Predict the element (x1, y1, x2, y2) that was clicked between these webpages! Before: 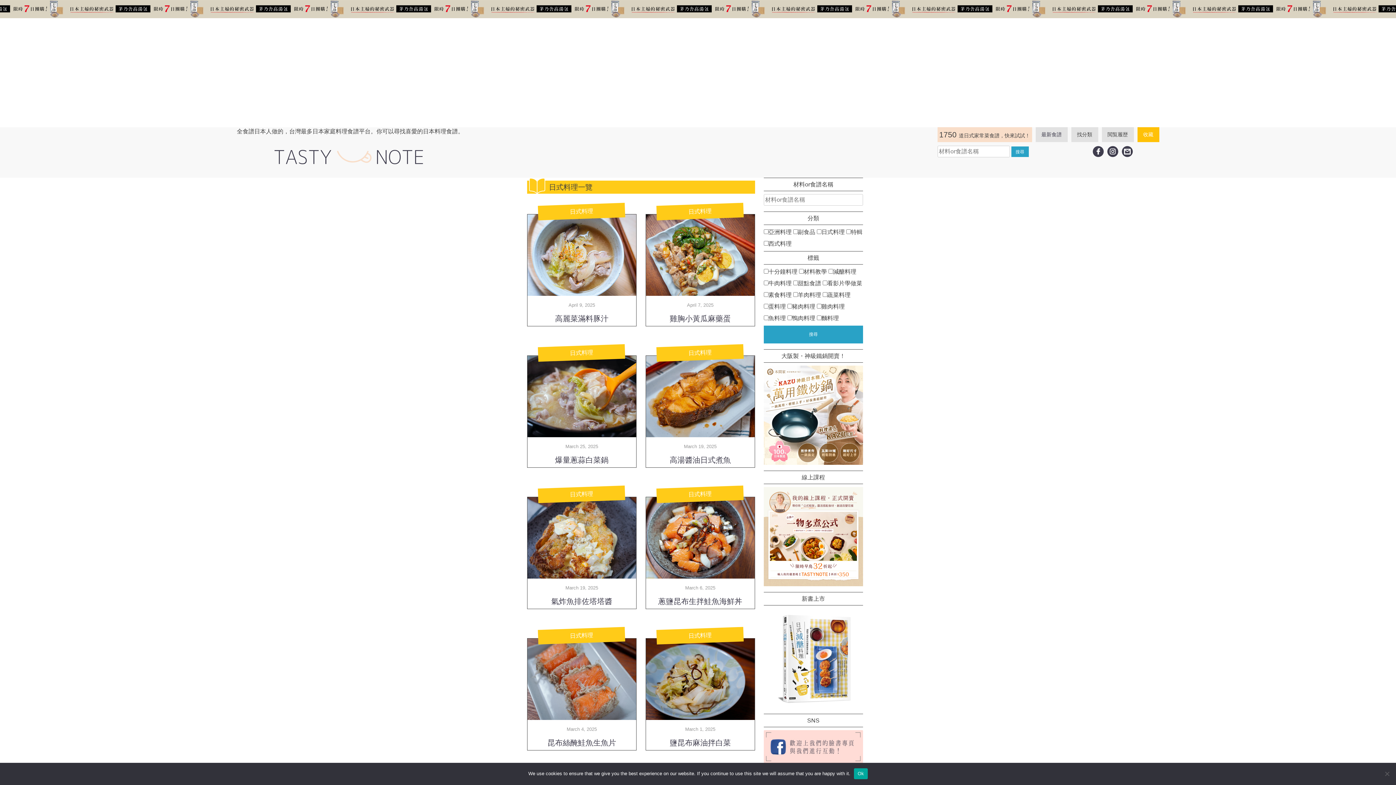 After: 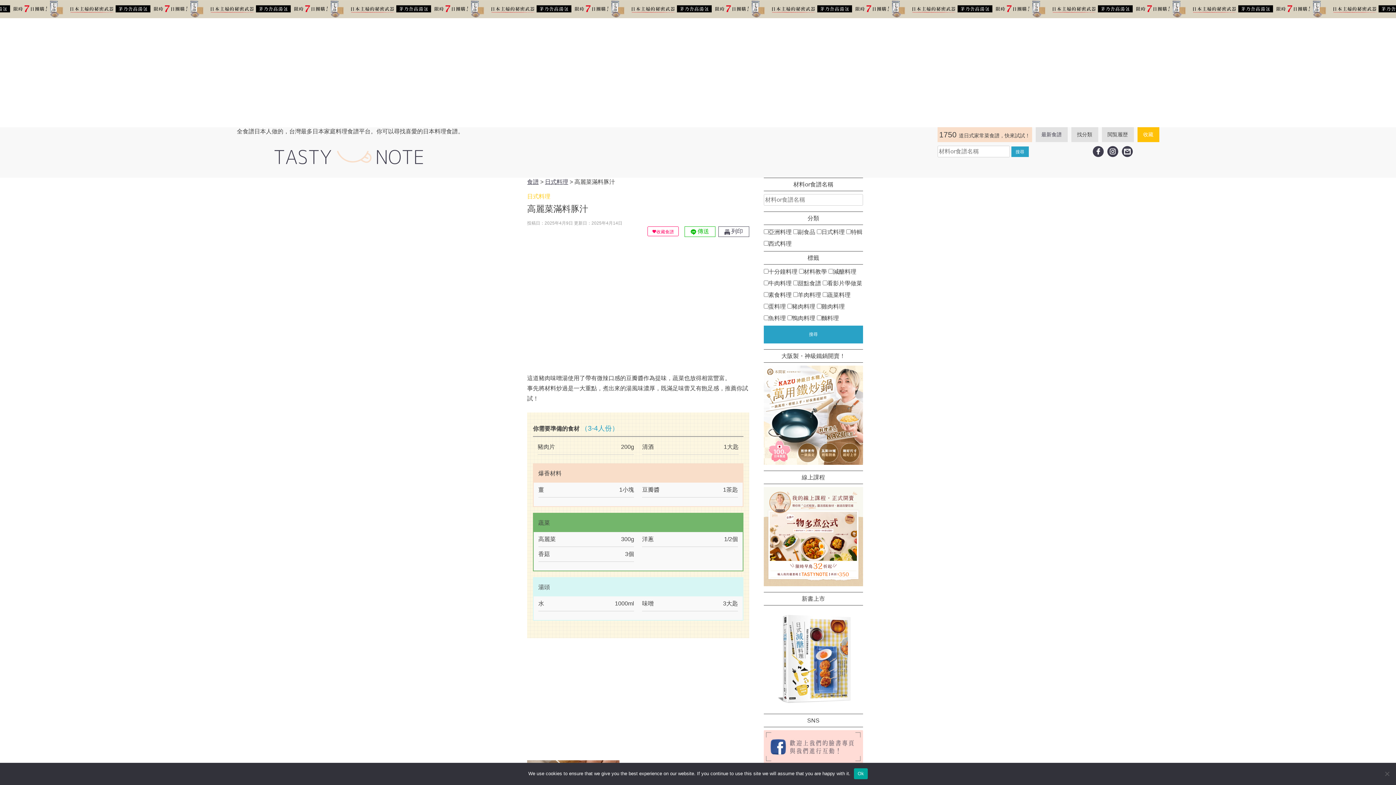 Action: bbox: (527, 251, 636, 257)